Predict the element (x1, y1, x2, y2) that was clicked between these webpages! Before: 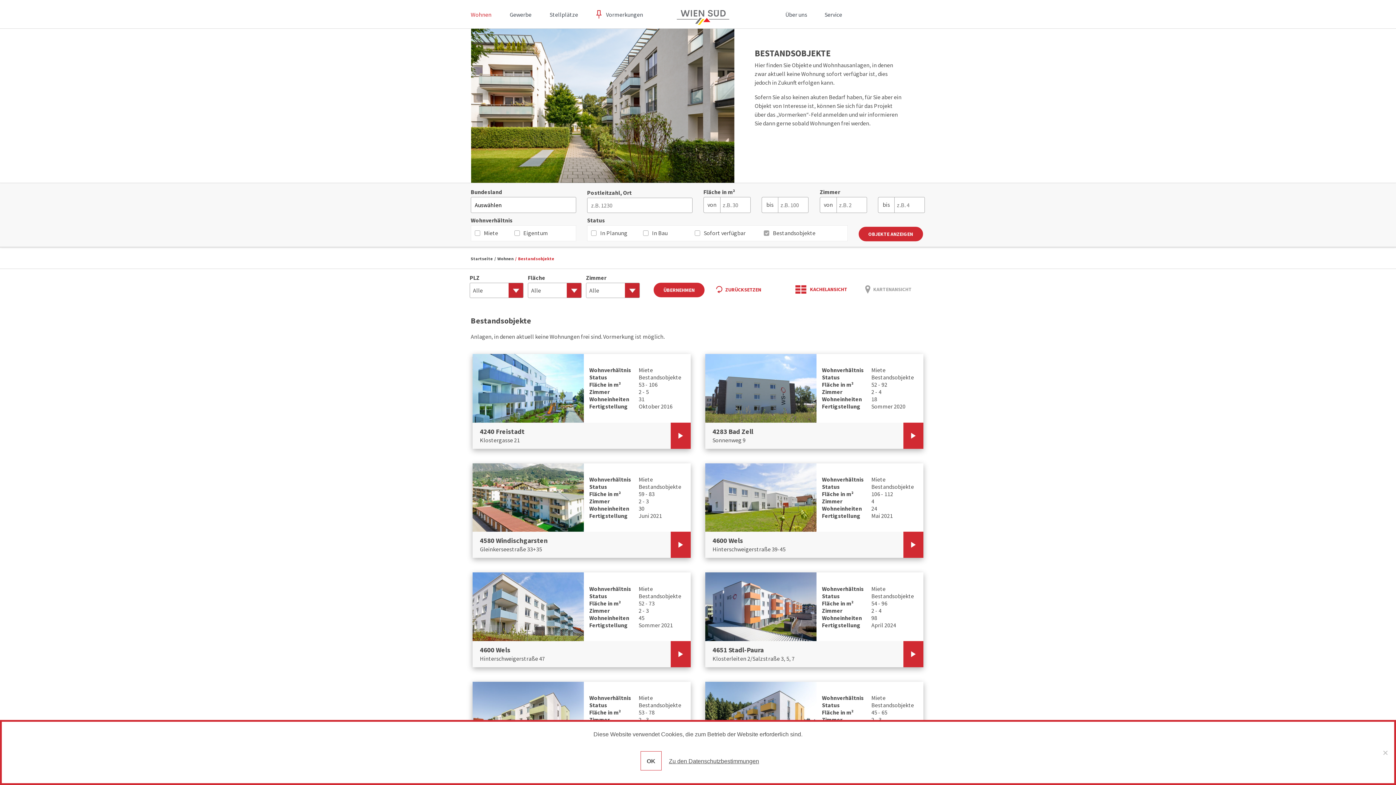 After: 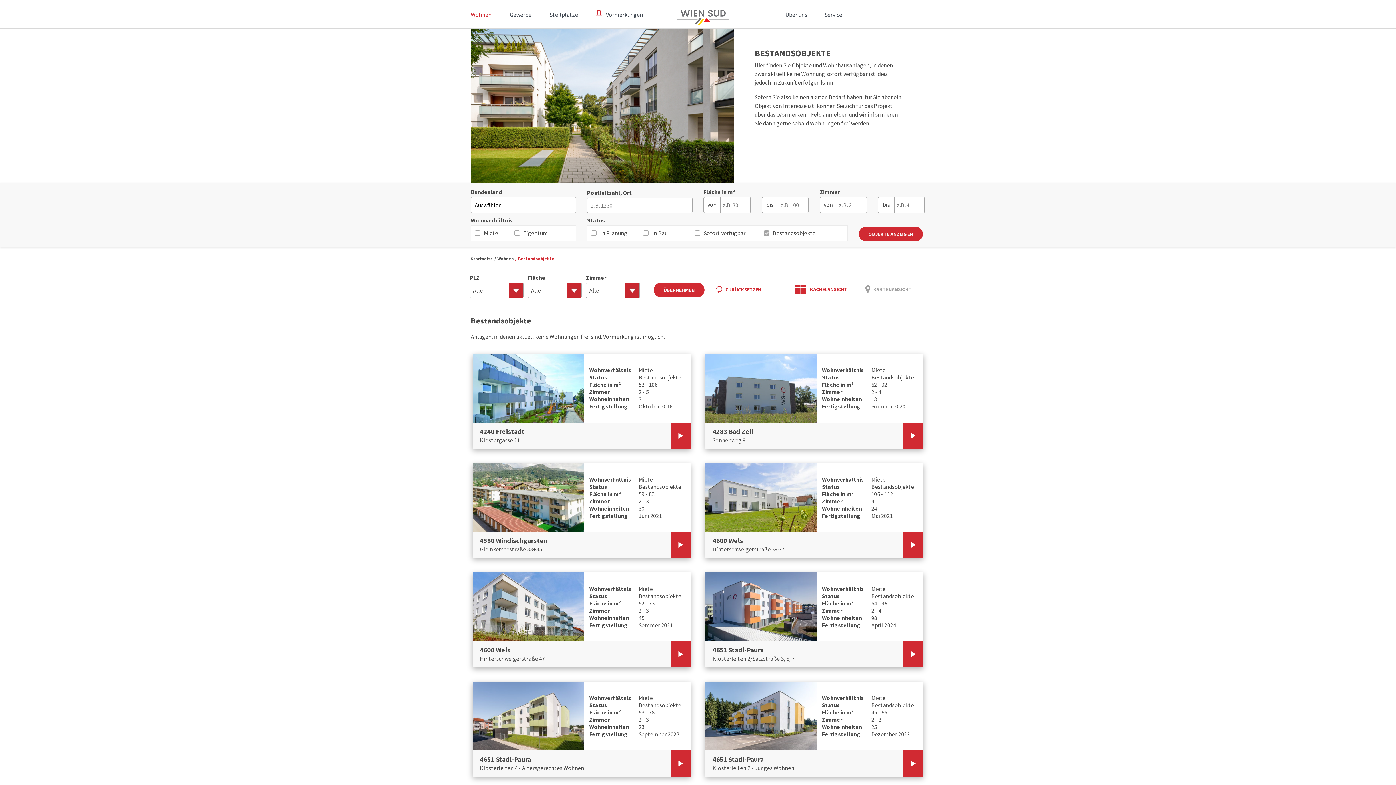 Action: bbox: (640, 751, 661, 770) label: OK